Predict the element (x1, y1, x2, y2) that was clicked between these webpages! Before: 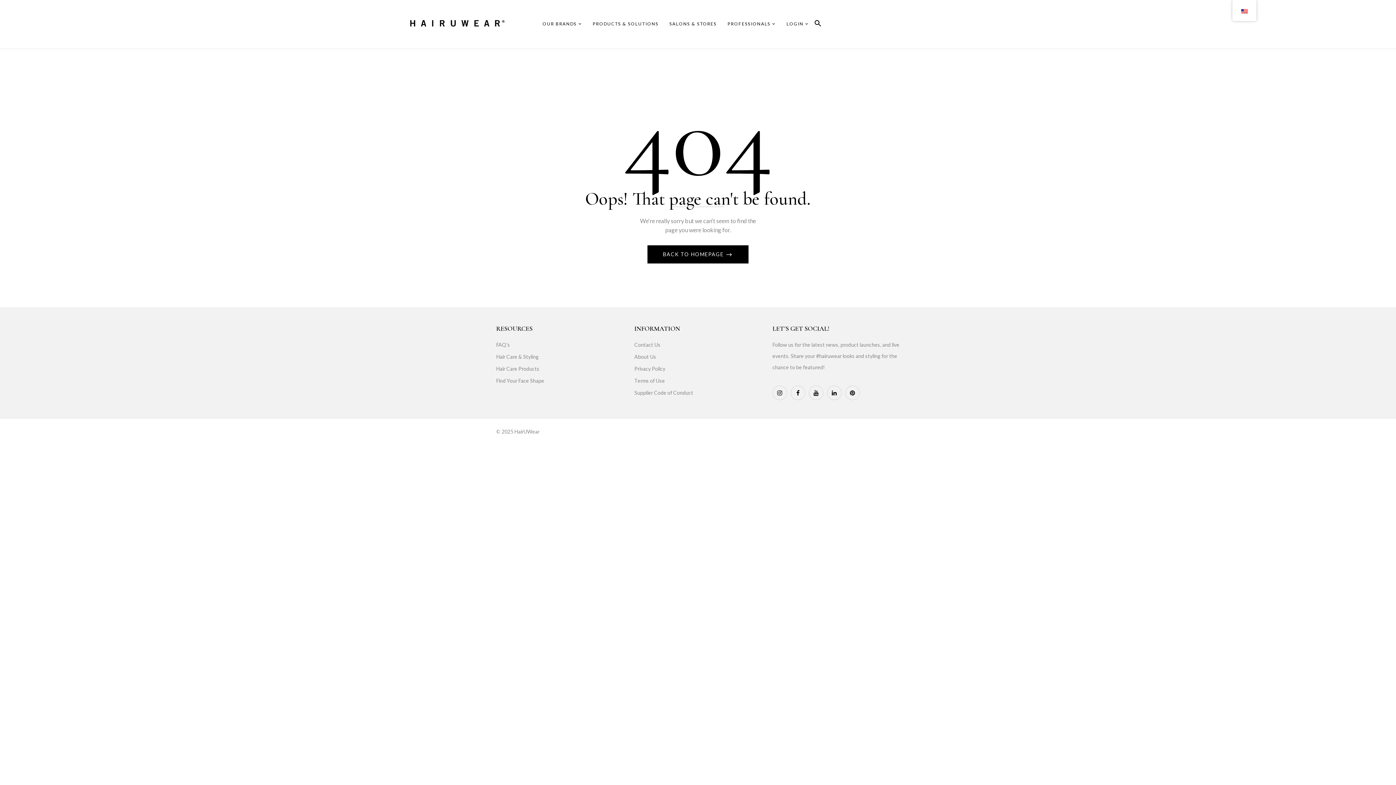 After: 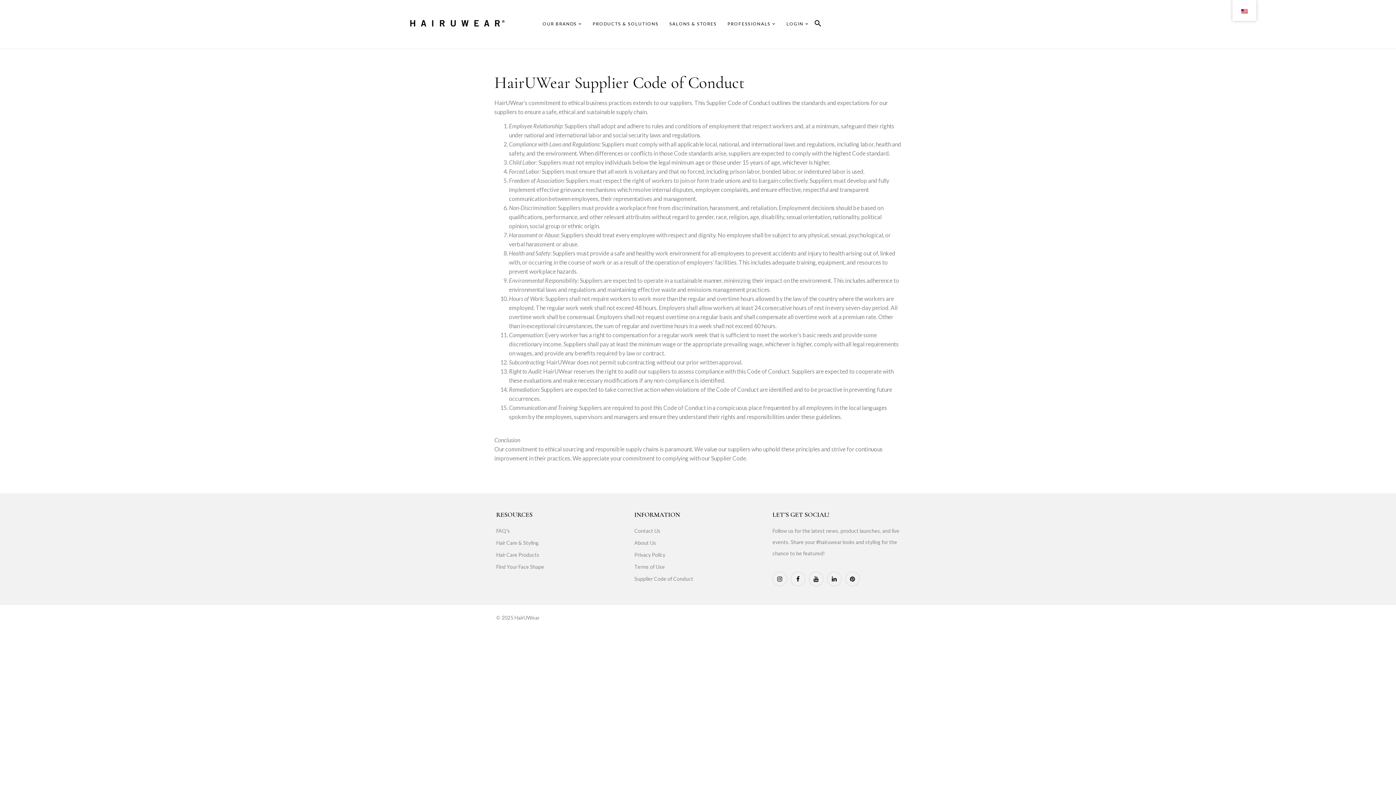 Action: bbox: (634, 387, 761, 398) label: Supplier Code of Conduct